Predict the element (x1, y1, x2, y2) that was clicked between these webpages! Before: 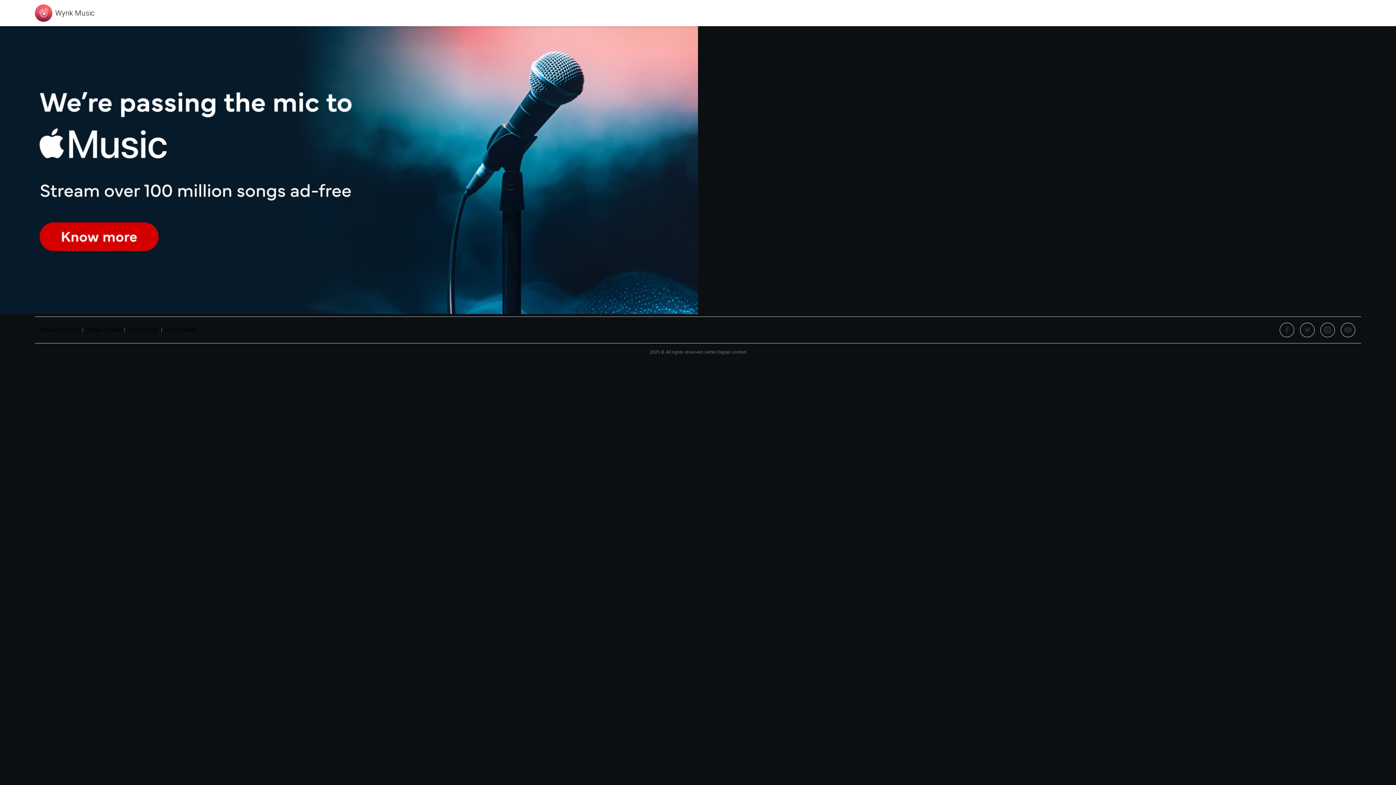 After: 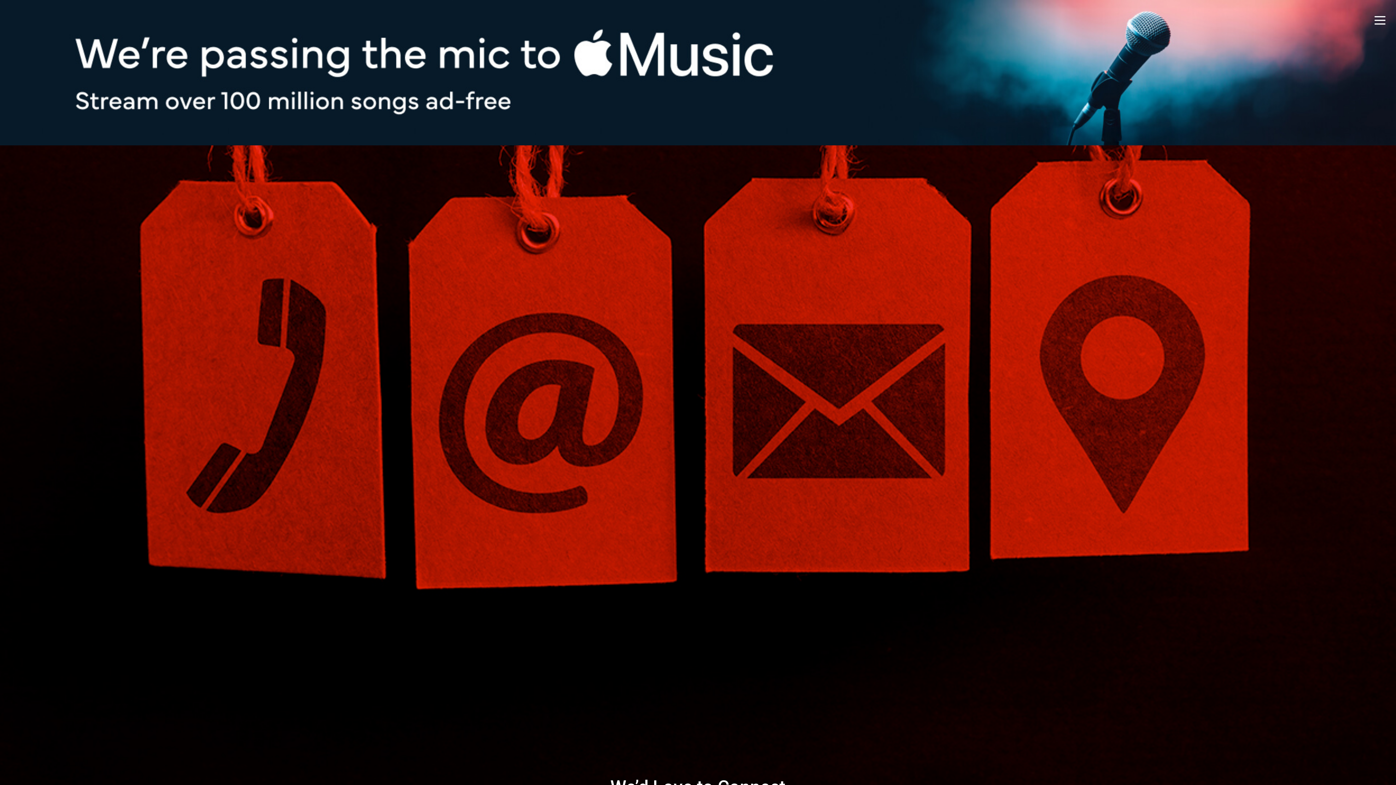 Action: bbox: (128, 326, 158, 333) label: CONTACT US